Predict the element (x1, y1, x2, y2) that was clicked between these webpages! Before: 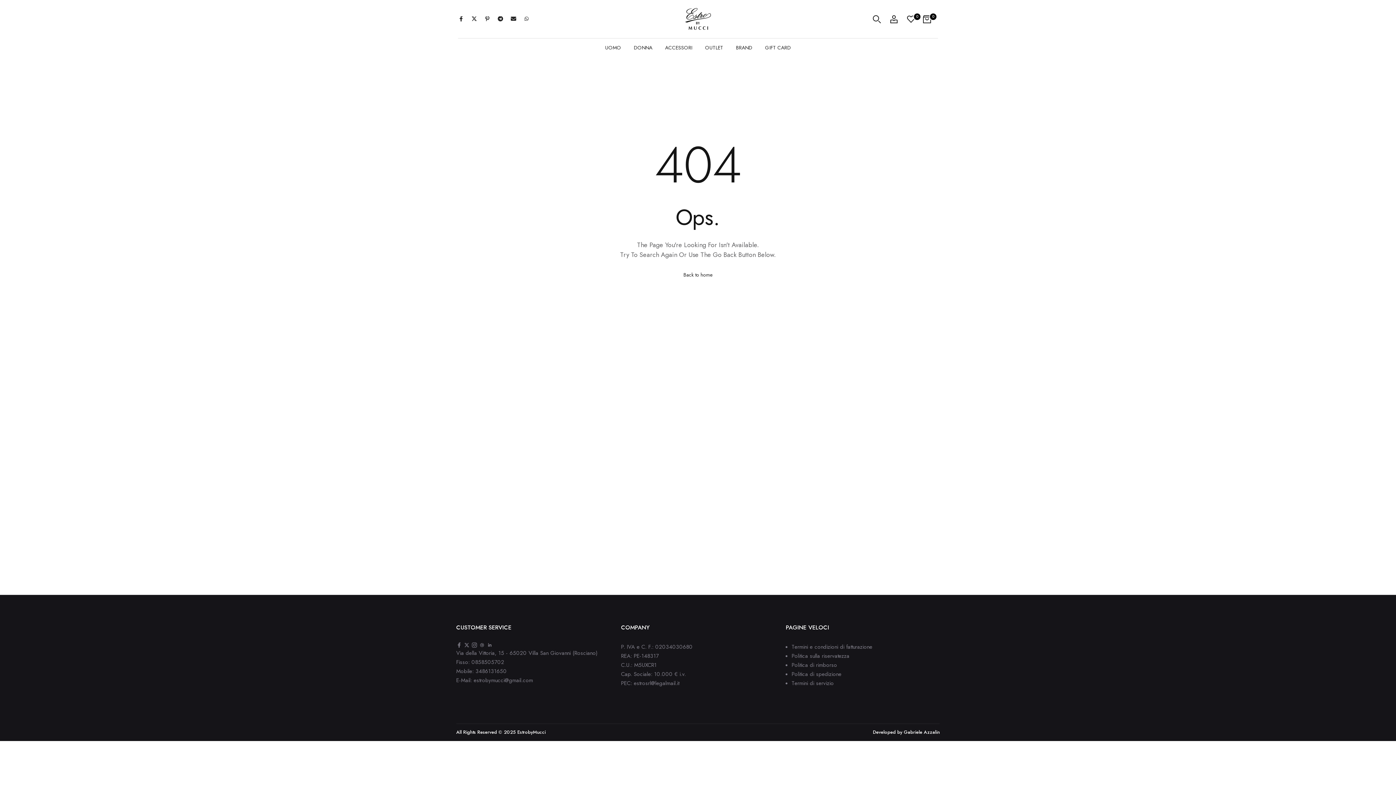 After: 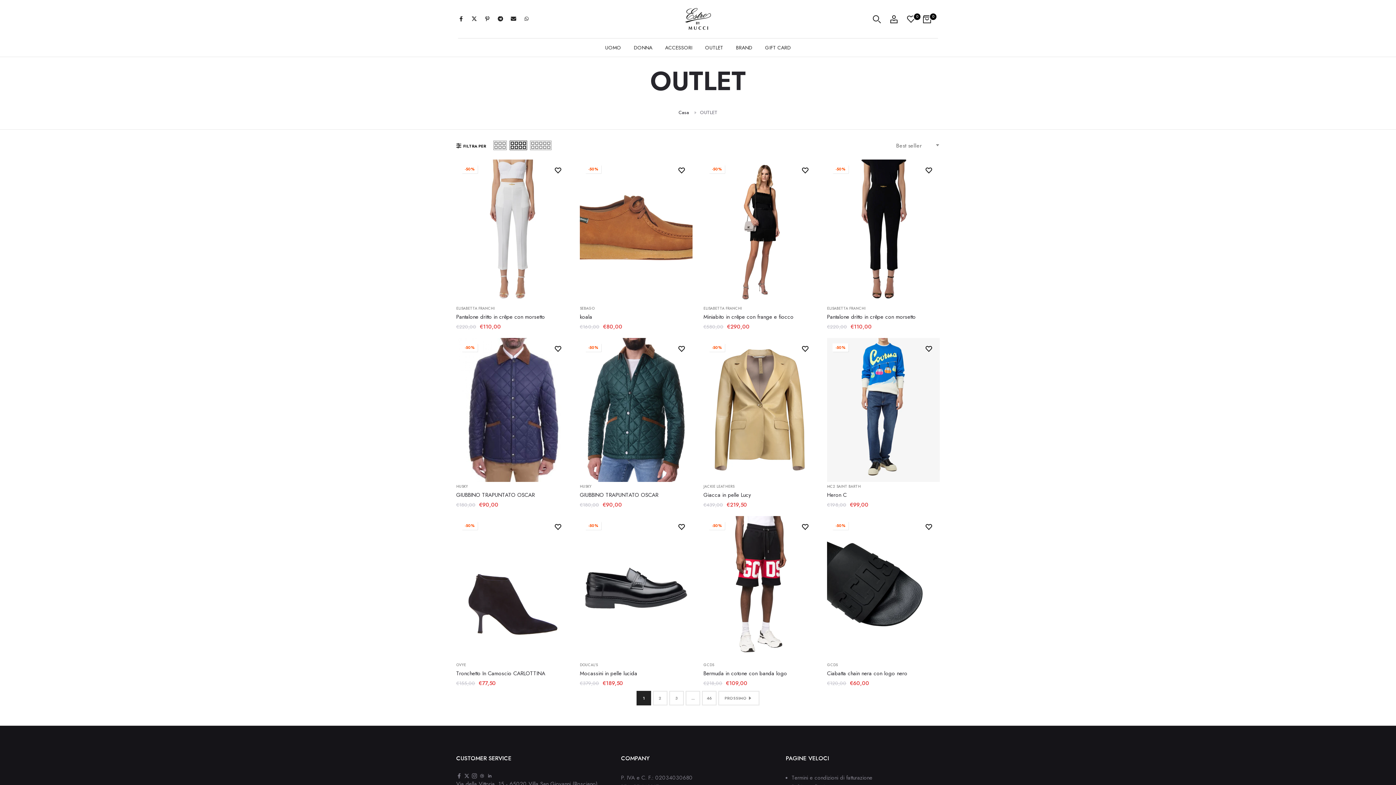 Action: label: OUTLET bbox: (705, 42, 723, 53)